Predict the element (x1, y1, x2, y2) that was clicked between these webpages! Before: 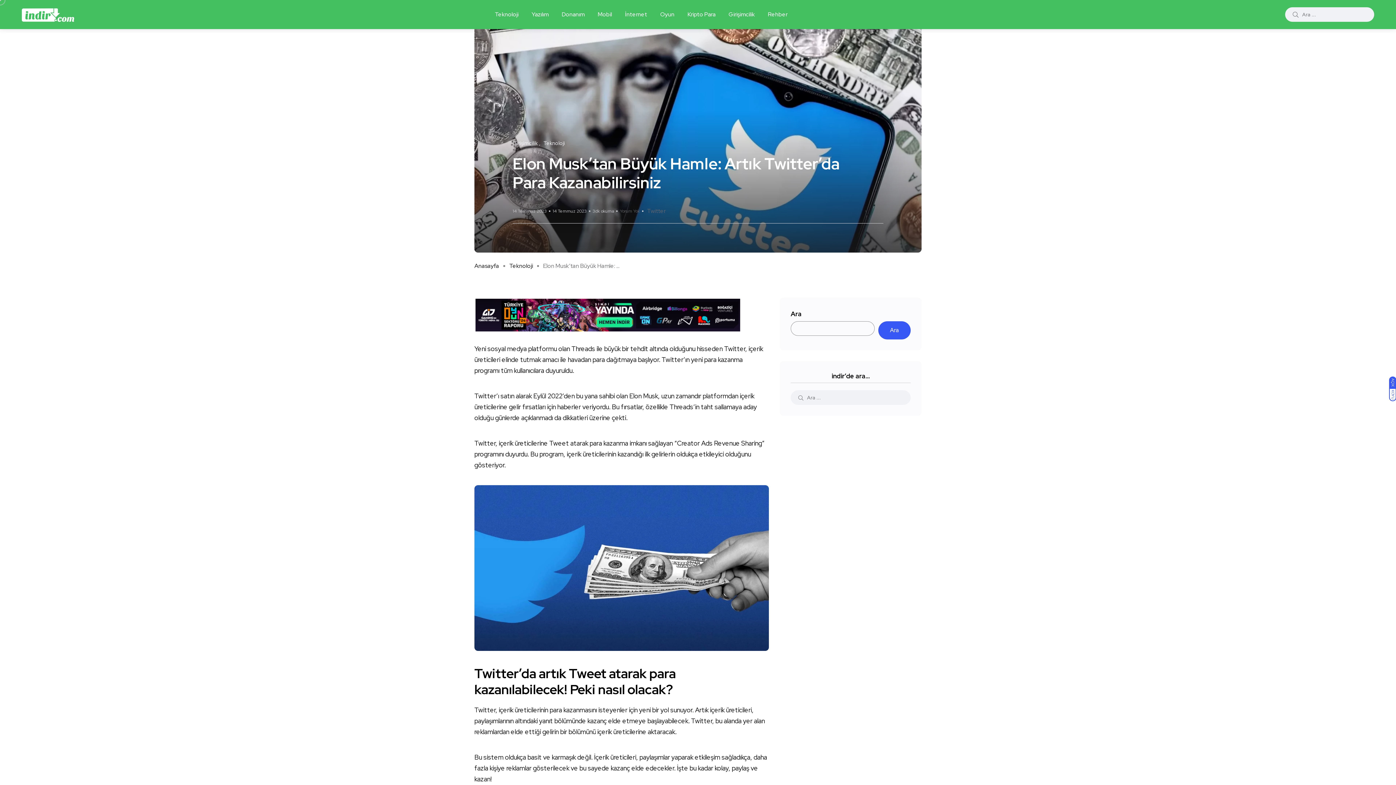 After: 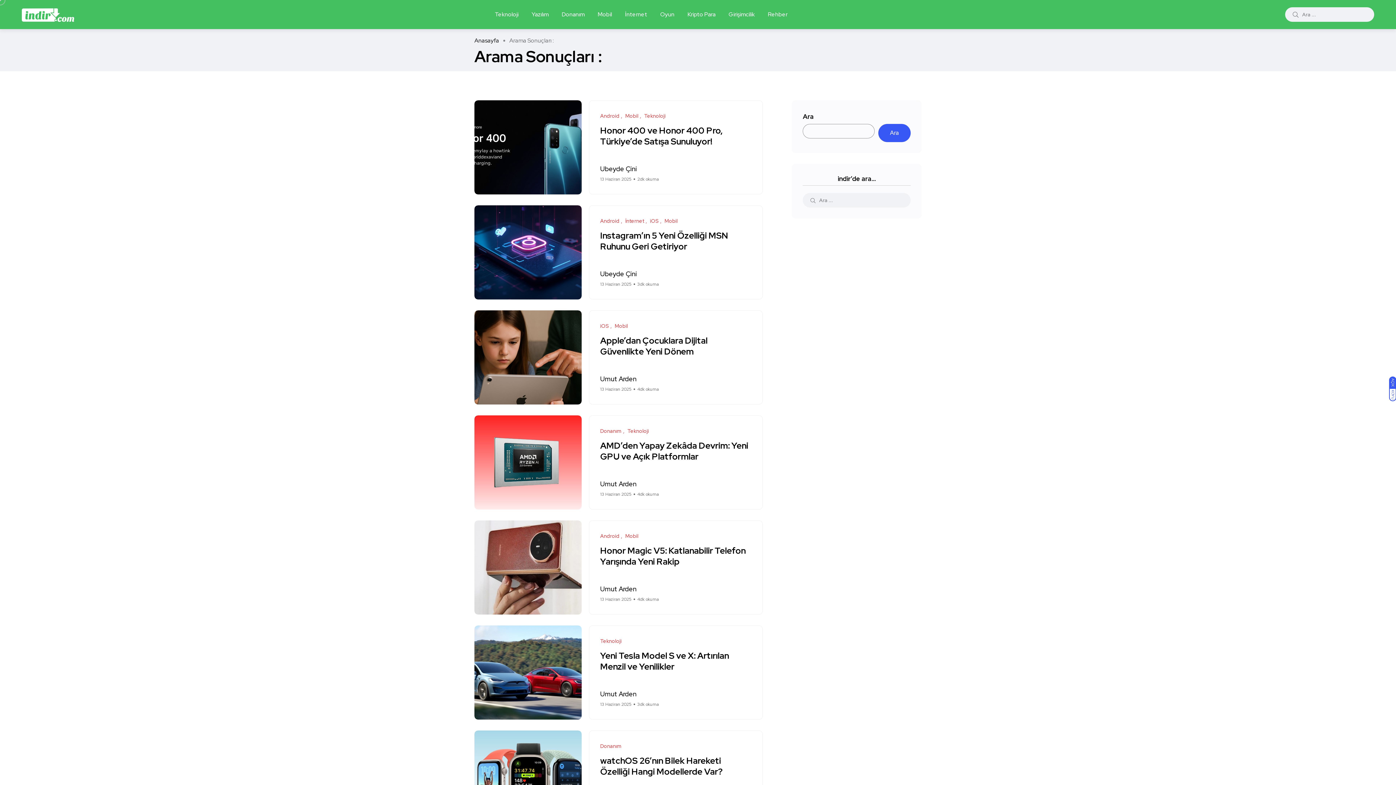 Action: bbox: (798, 393, 803, 402)